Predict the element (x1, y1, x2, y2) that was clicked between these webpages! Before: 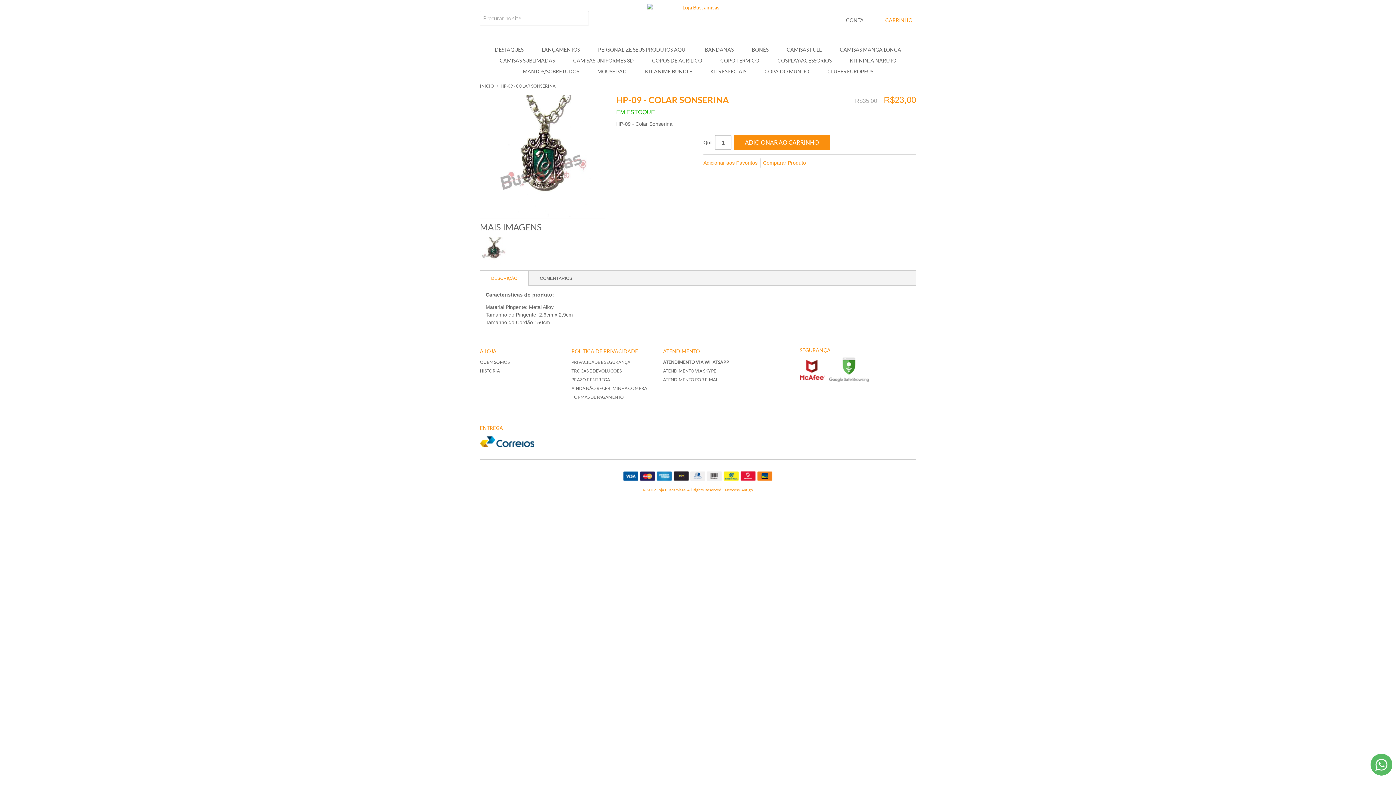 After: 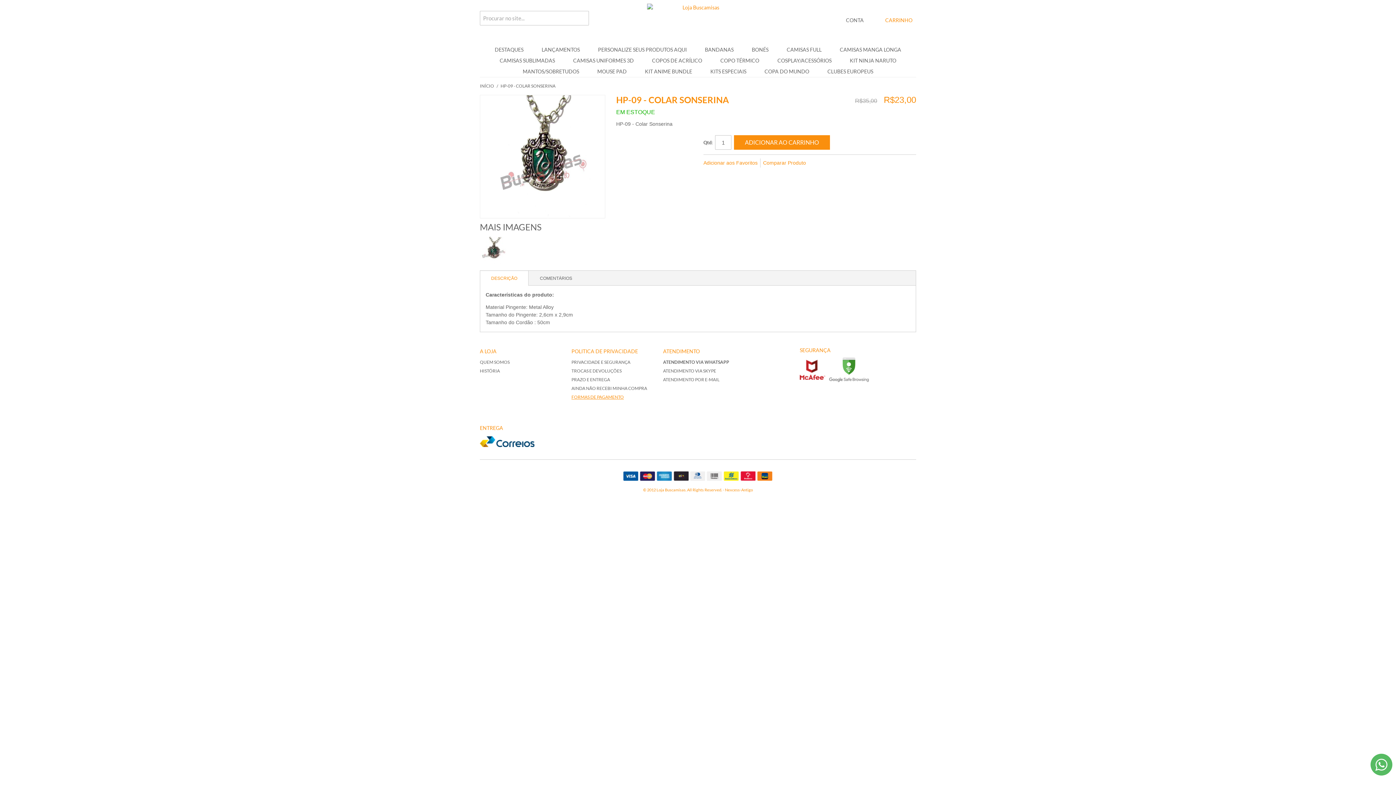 Action: bbox: (571, 394, 624, 400) label: FORMAS DE PAGAMENTO